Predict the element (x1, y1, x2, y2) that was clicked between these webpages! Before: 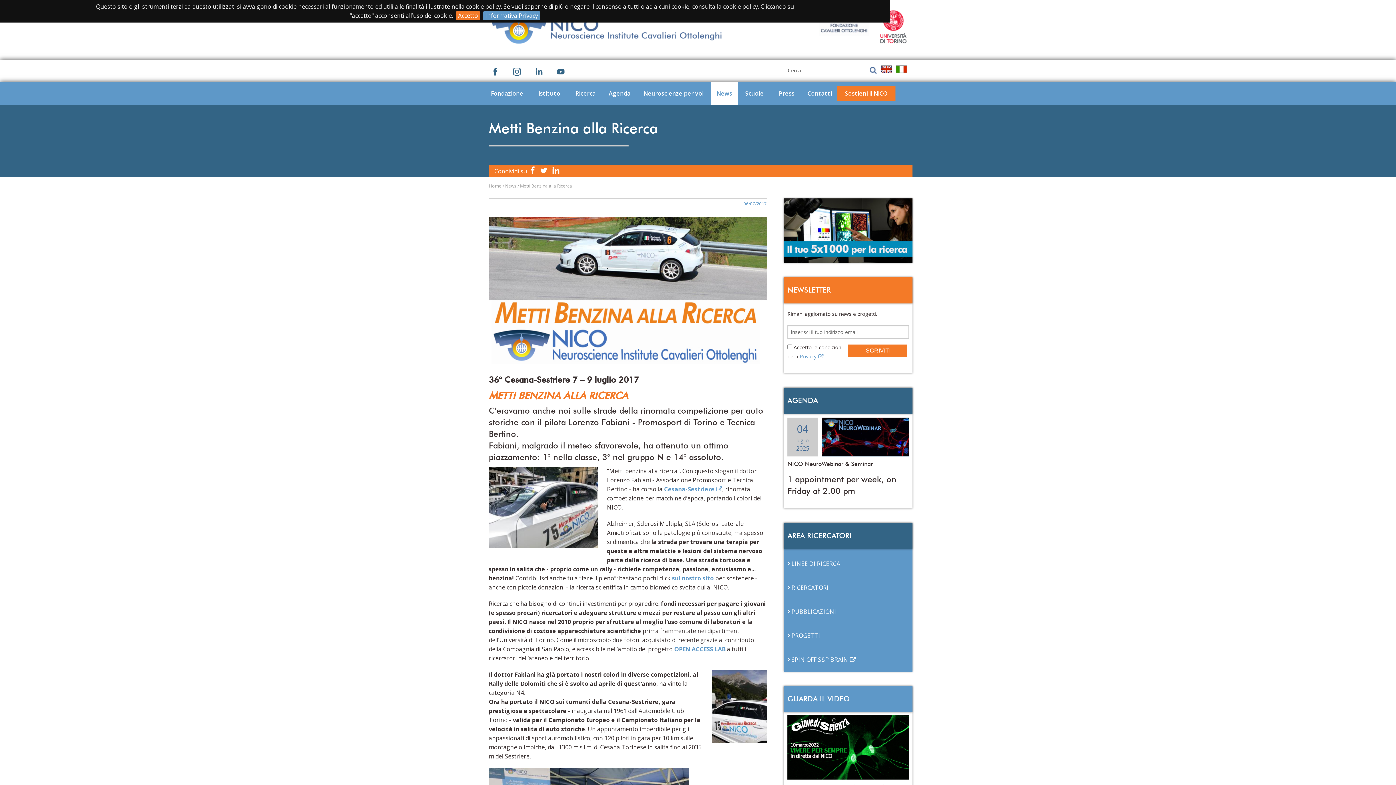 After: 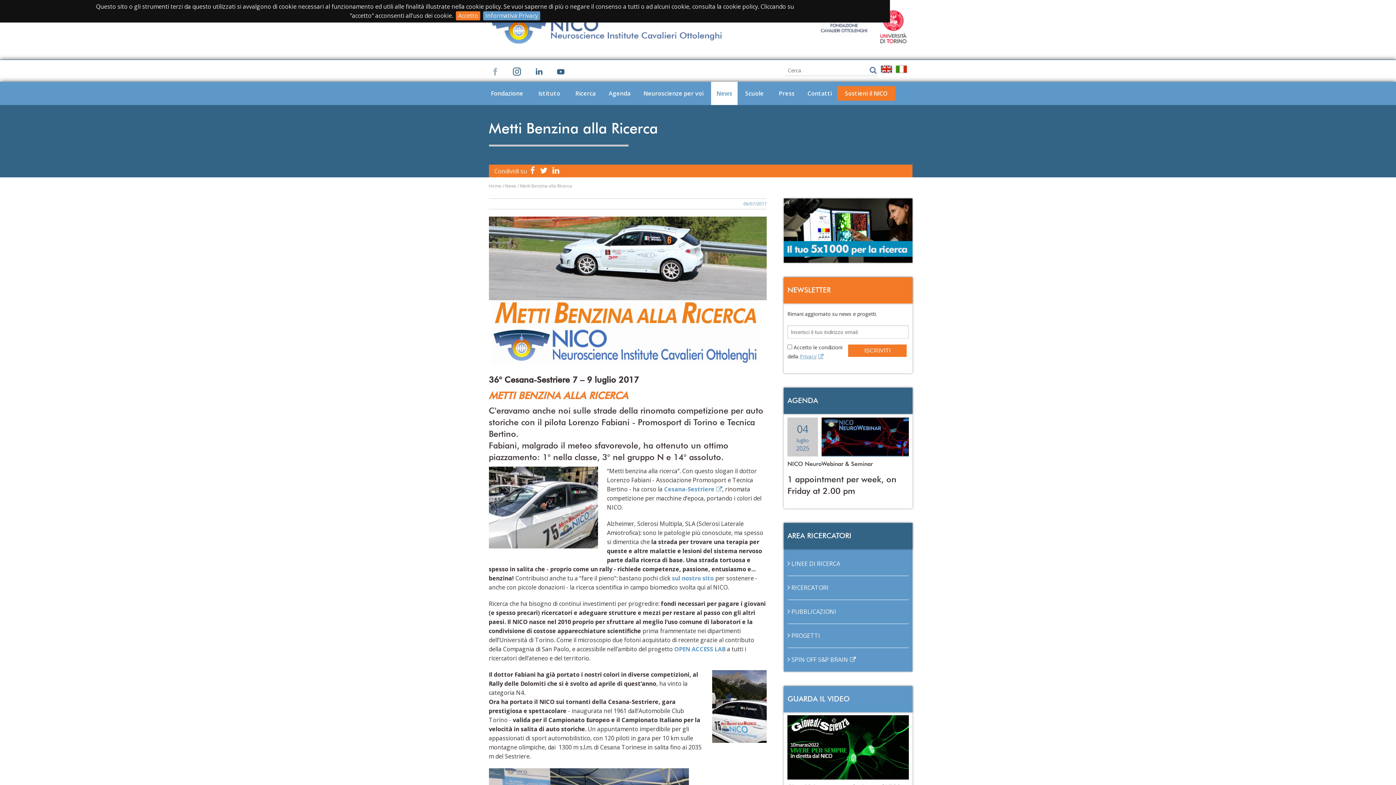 Action: bbox: (488, 65, 501, 78)